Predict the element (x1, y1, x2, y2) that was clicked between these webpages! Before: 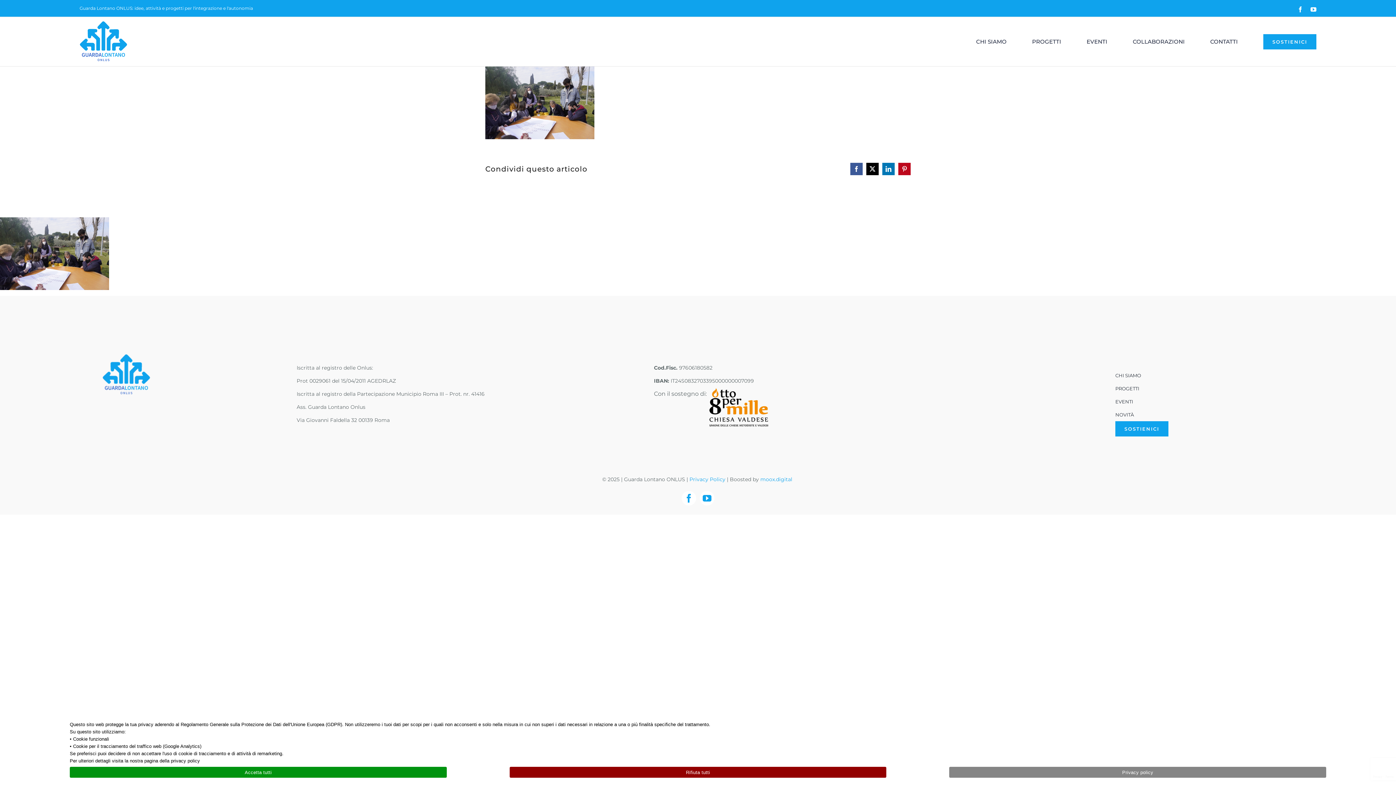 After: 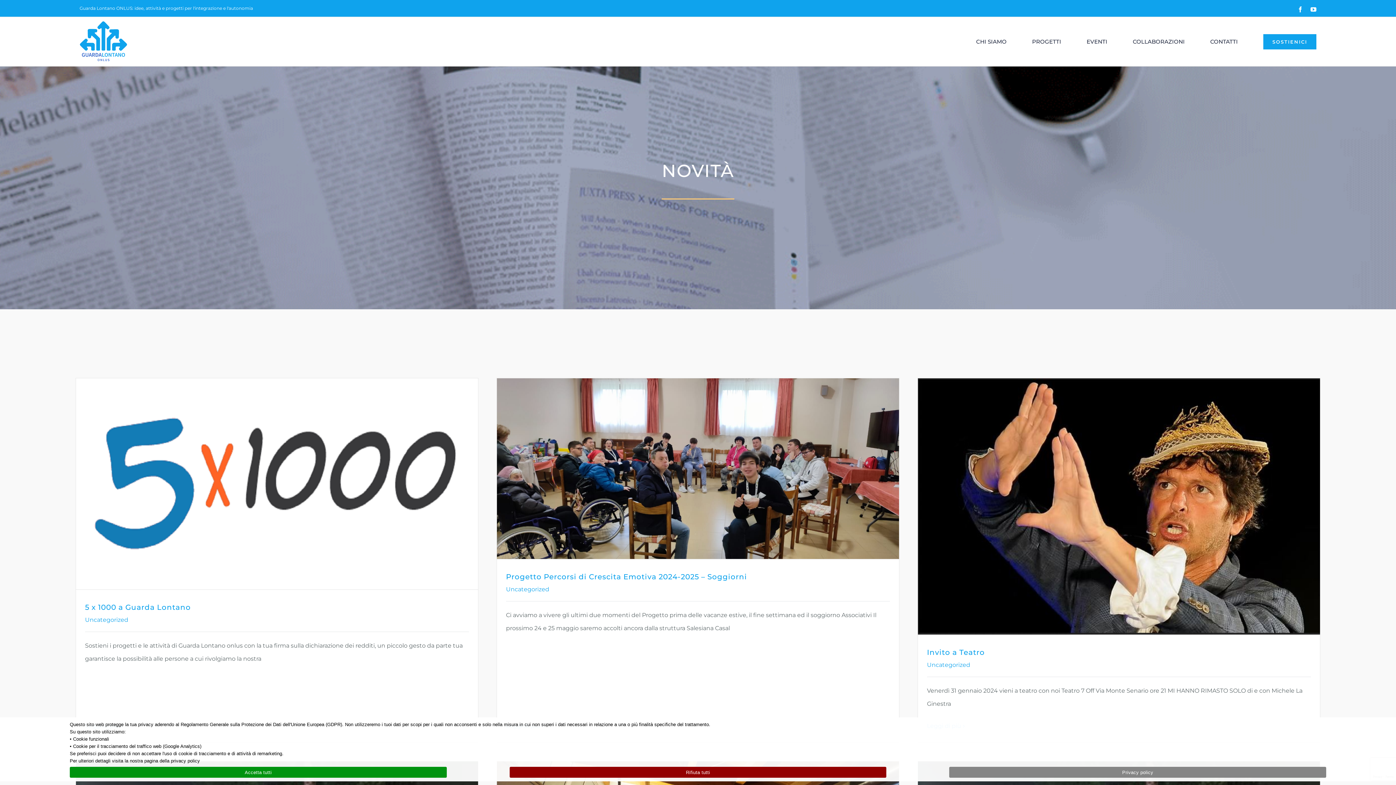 Action: bbox: (1115, 408, 1168, 421) label: NOVITÀ